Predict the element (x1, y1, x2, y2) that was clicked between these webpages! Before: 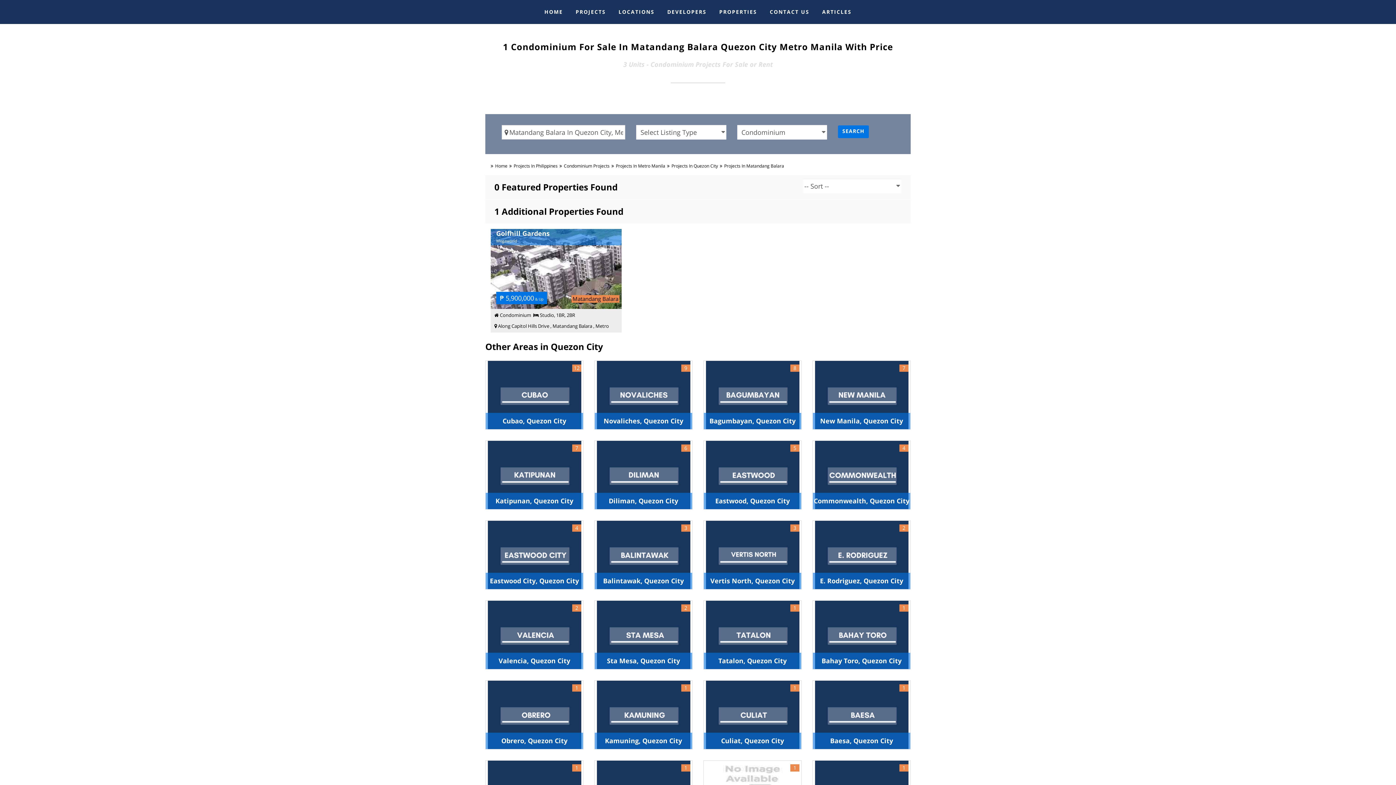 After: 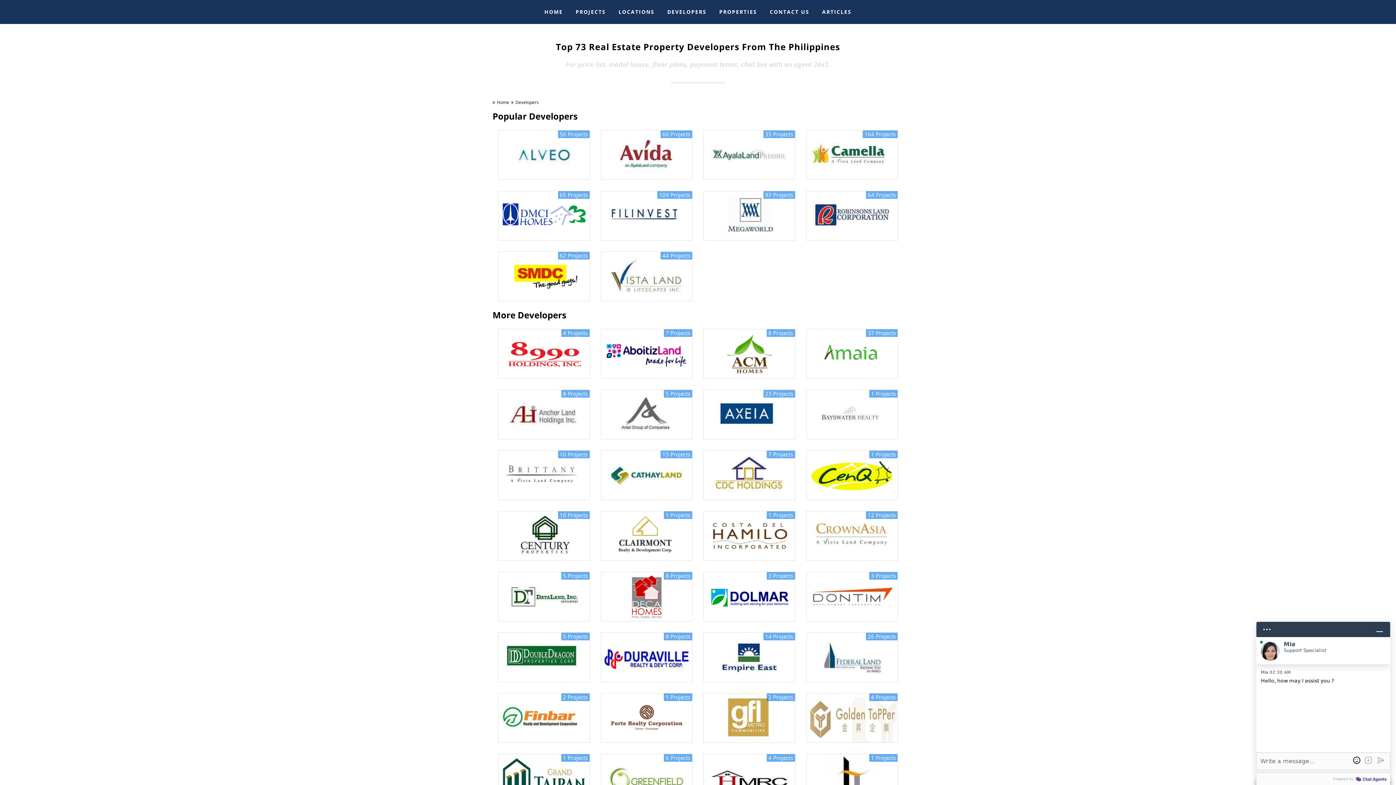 Action: label: DEVELOPERS bbox: (662, 0, 712, 23)